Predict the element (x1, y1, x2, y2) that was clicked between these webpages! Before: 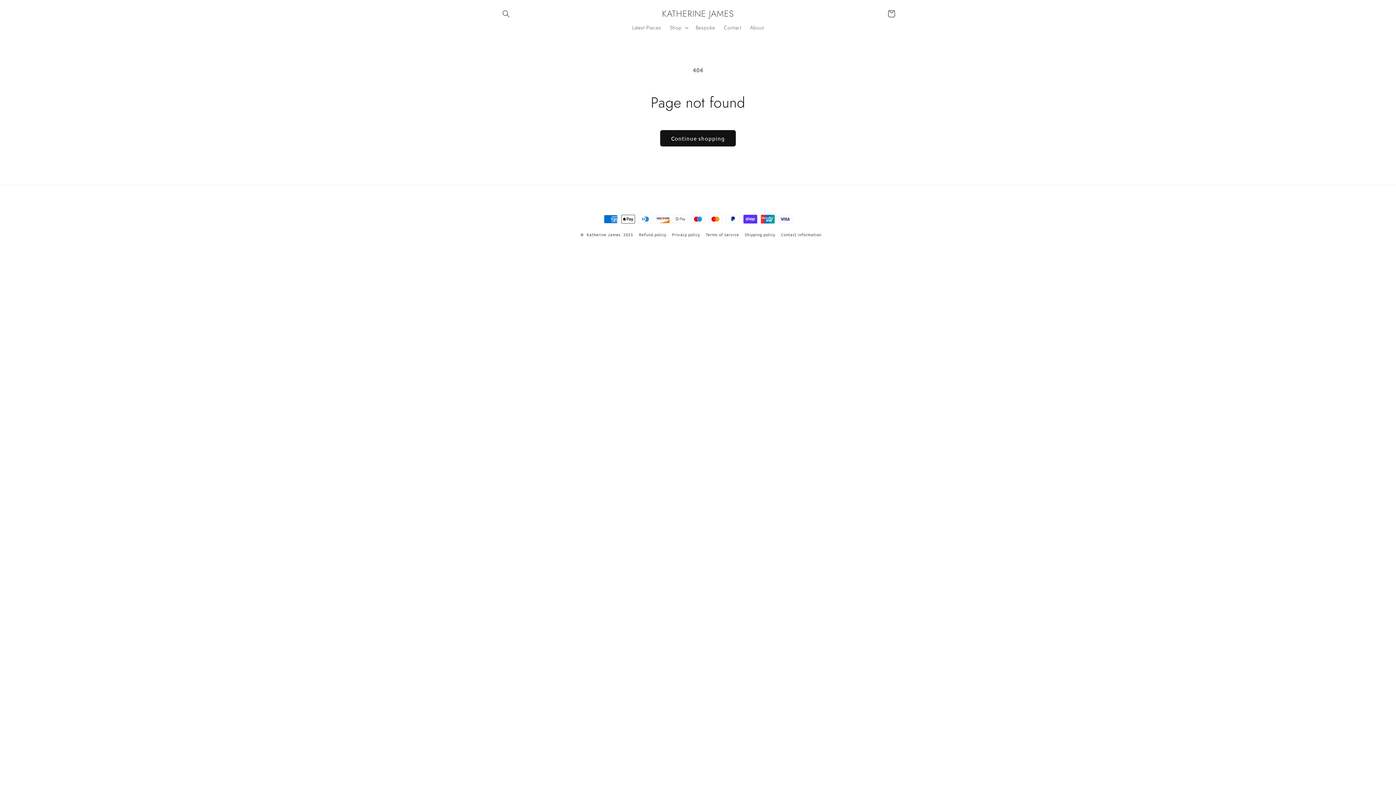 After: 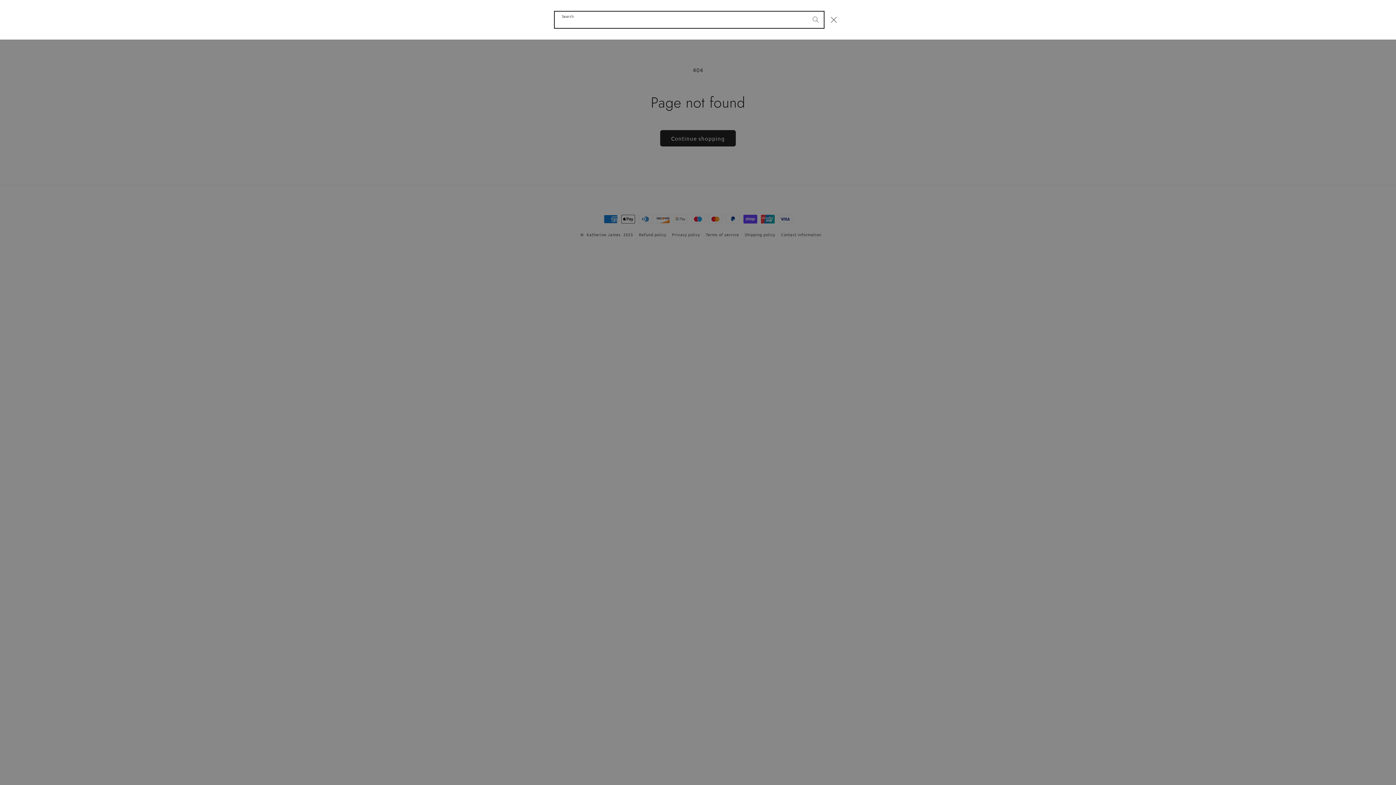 Action: bbox: (498, 5, 514, 21) label: Search